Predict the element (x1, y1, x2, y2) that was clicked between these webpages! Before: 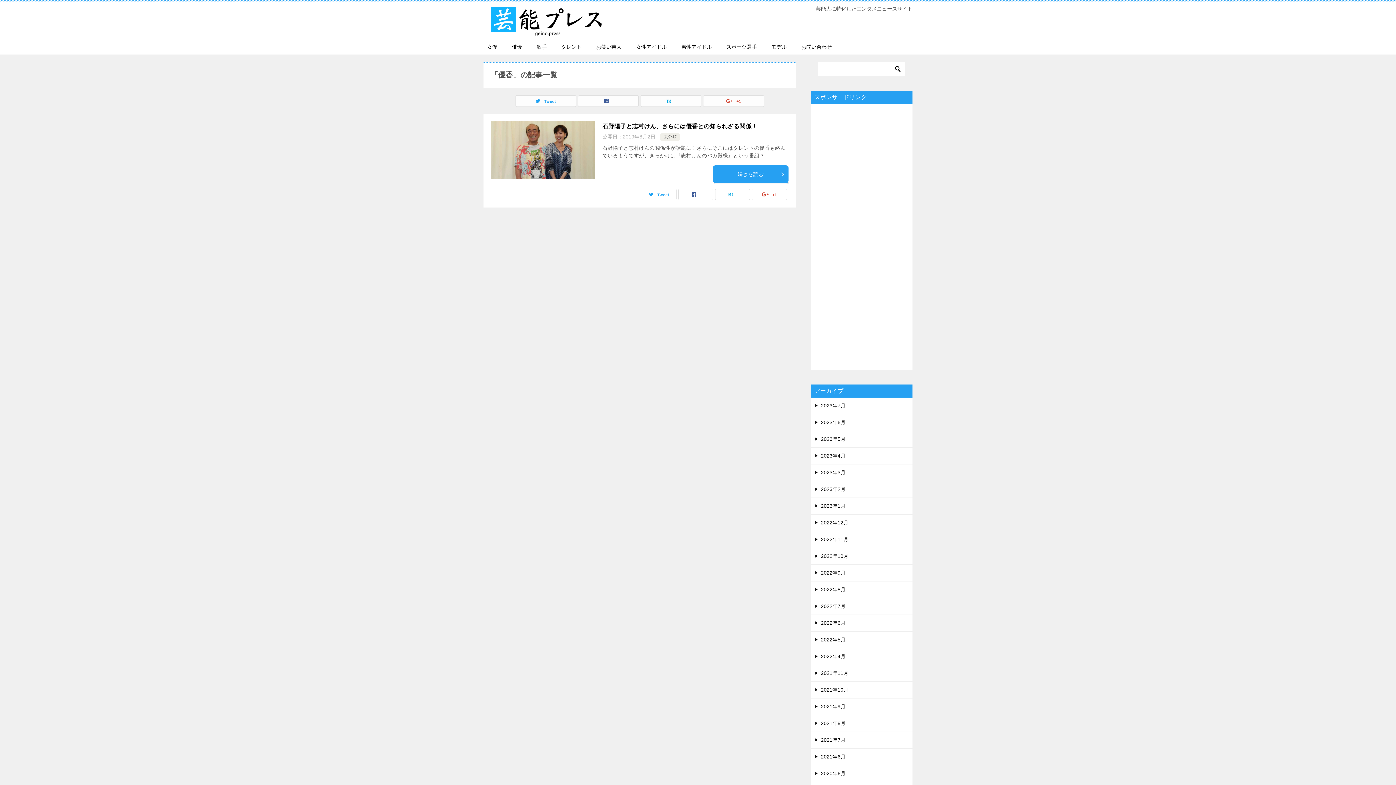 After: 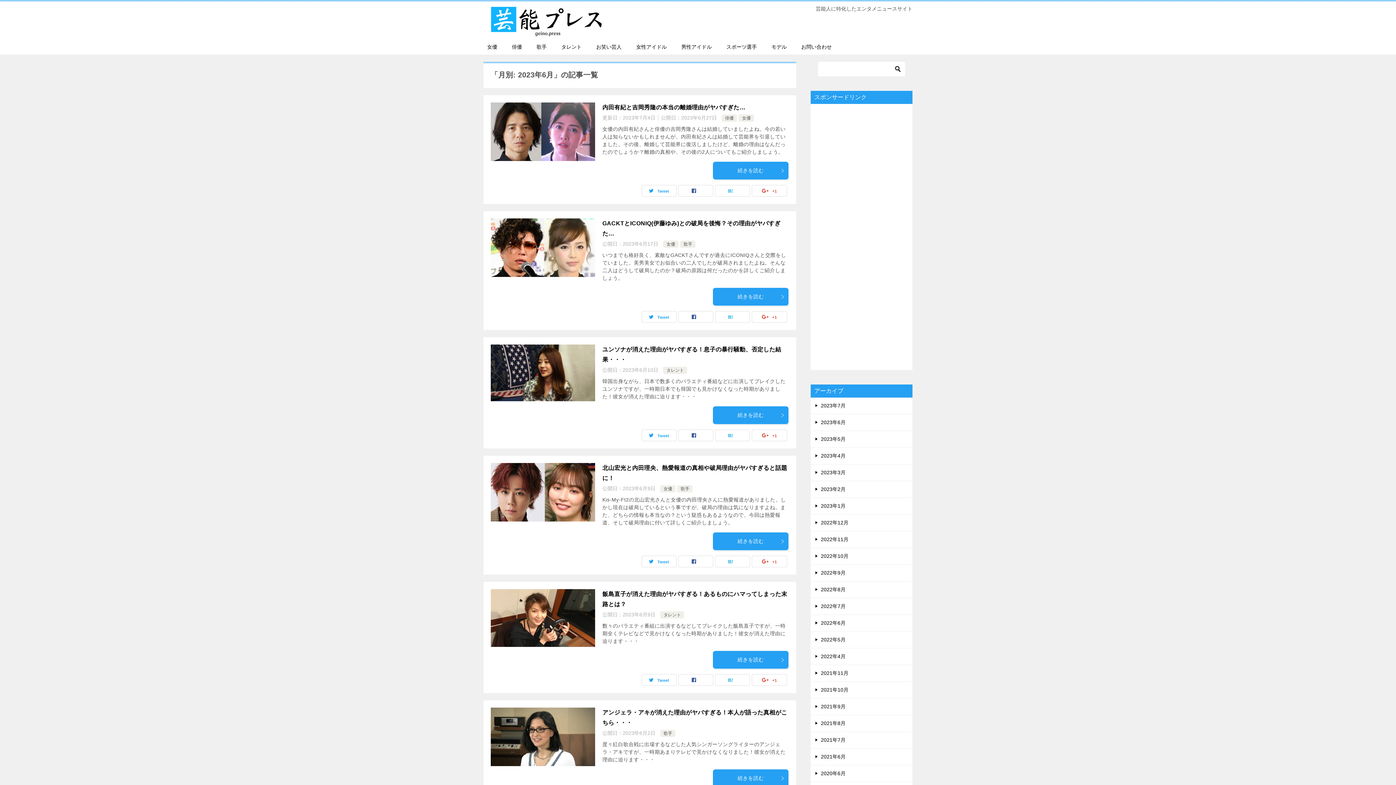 Action: bbox: (810, 414, 912, 430) label: 2023年6月